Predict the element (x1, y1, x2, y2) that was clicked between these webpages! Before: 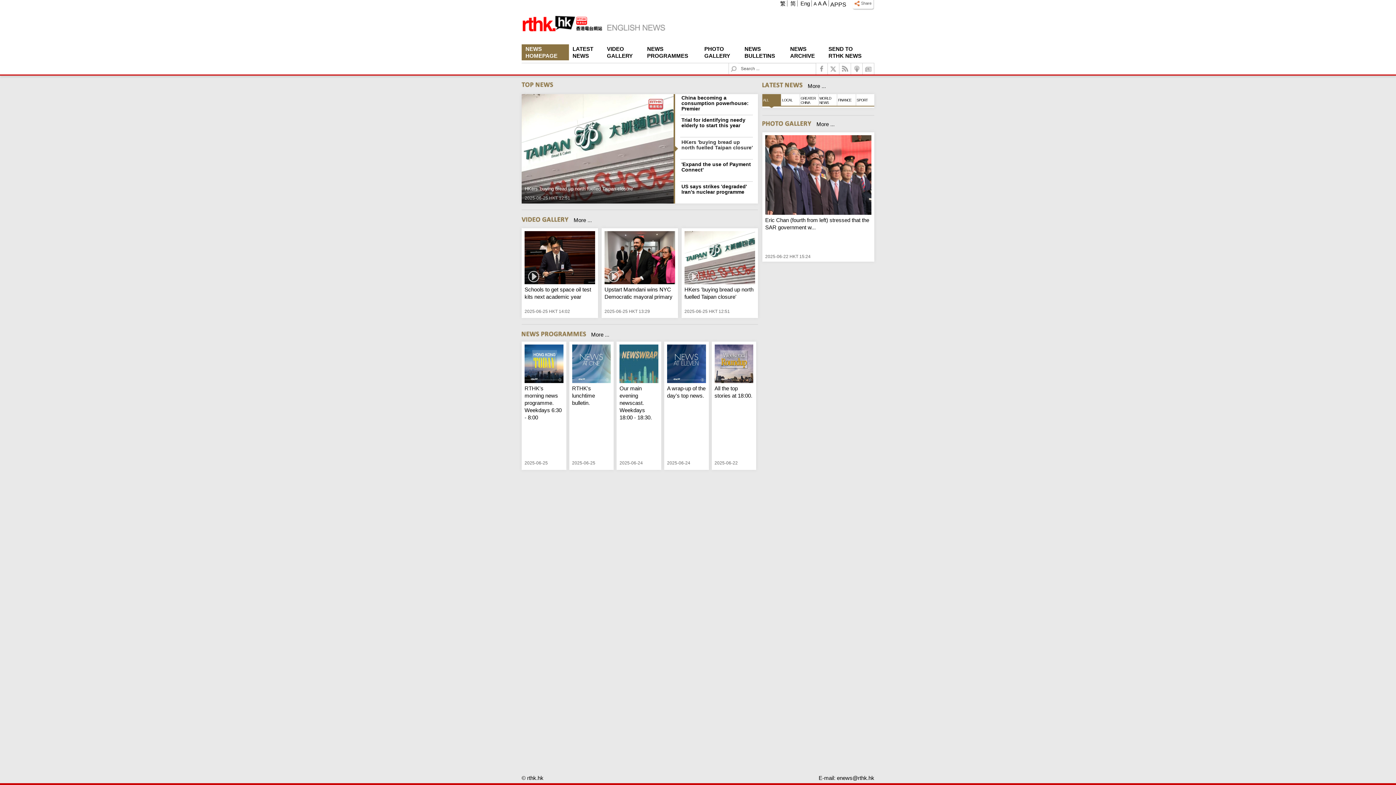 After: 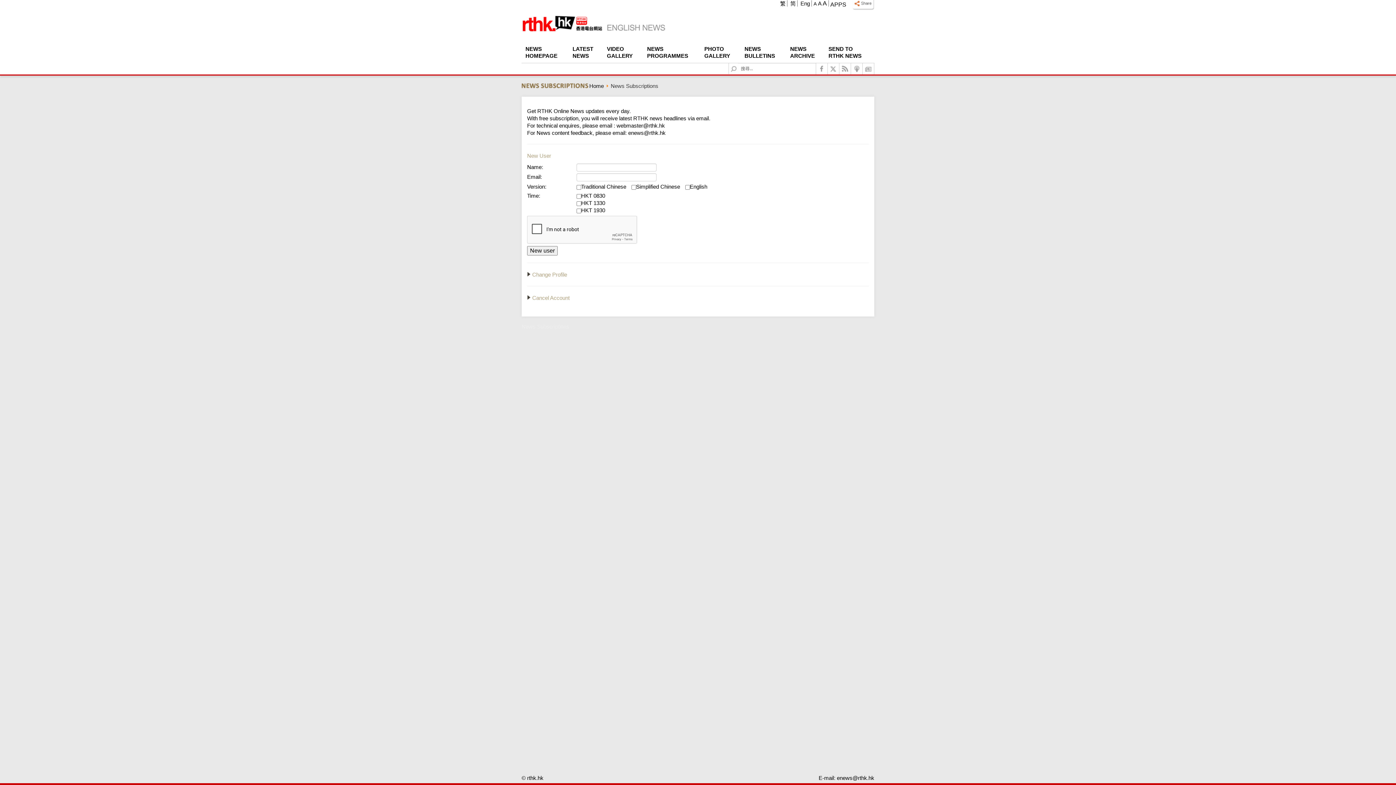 Action: bbox: (862, 63, 874, 74) label:  